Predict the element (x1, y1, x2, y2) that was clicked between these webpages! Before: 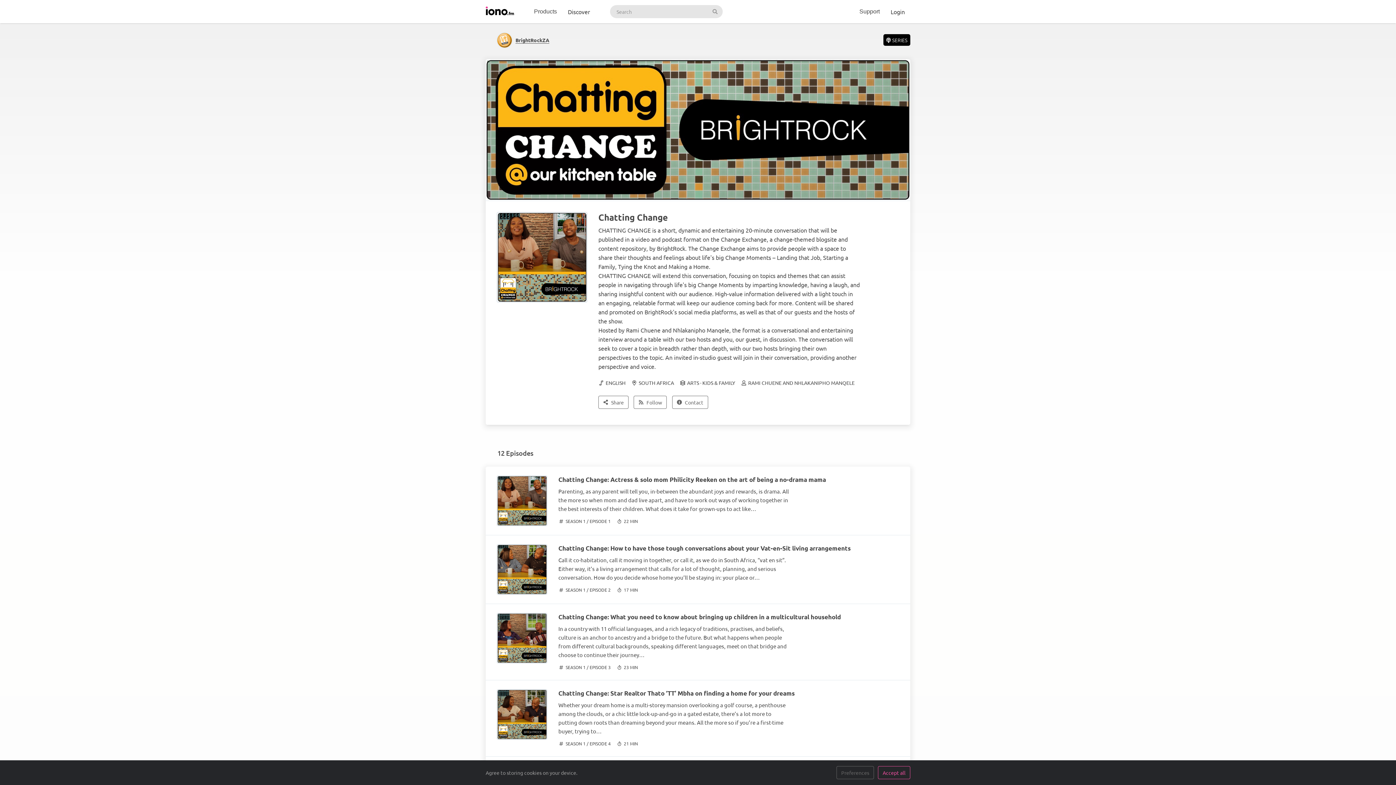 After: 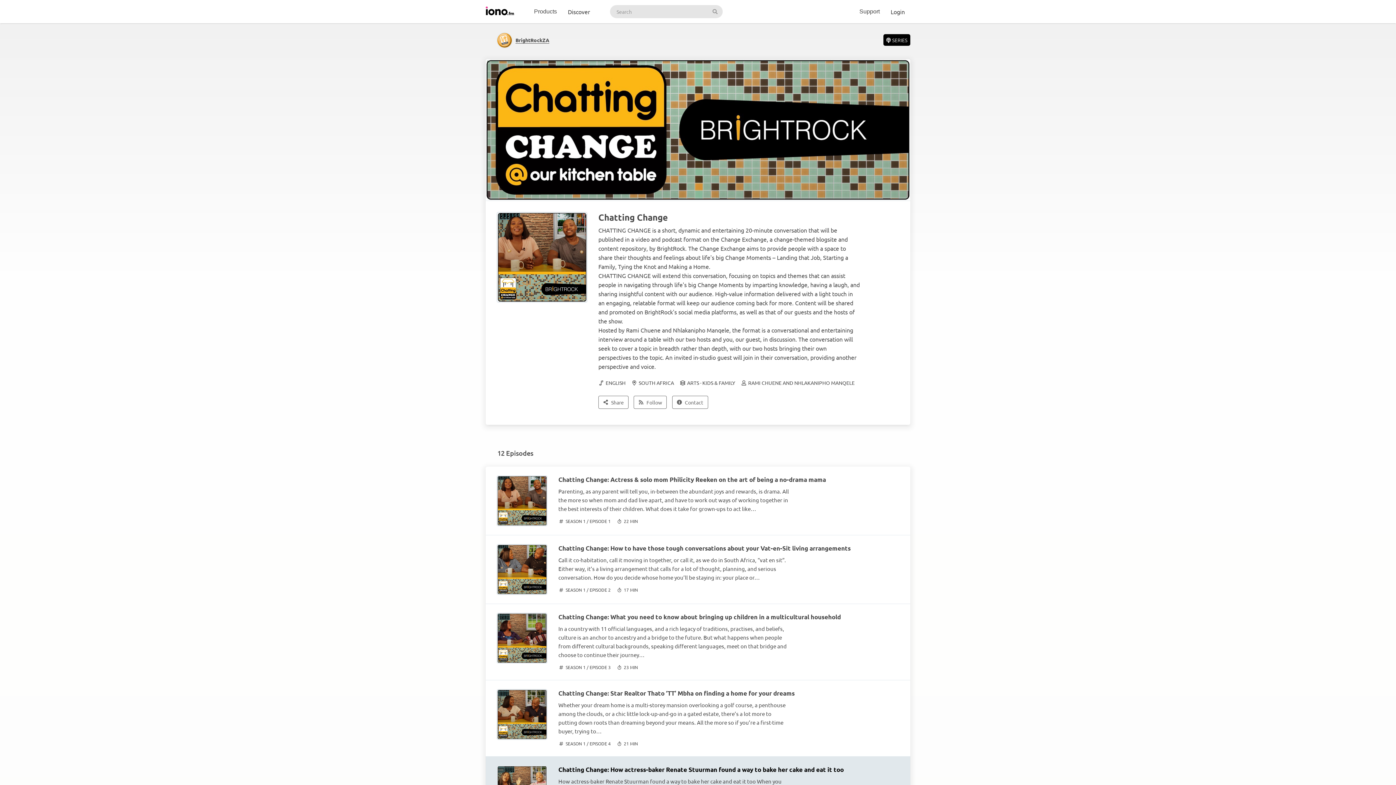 Action: bbox: (878, 766, 910, 779) label: Accept all